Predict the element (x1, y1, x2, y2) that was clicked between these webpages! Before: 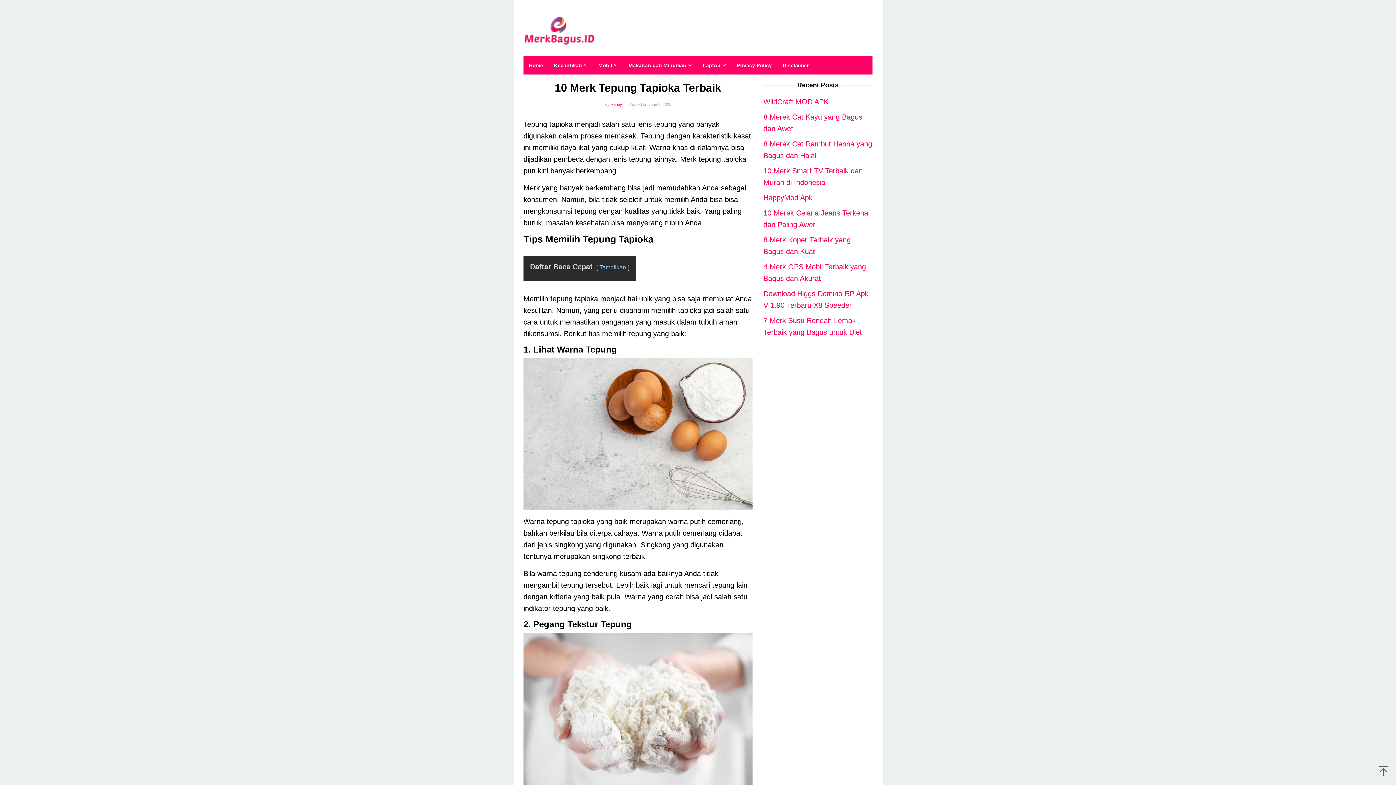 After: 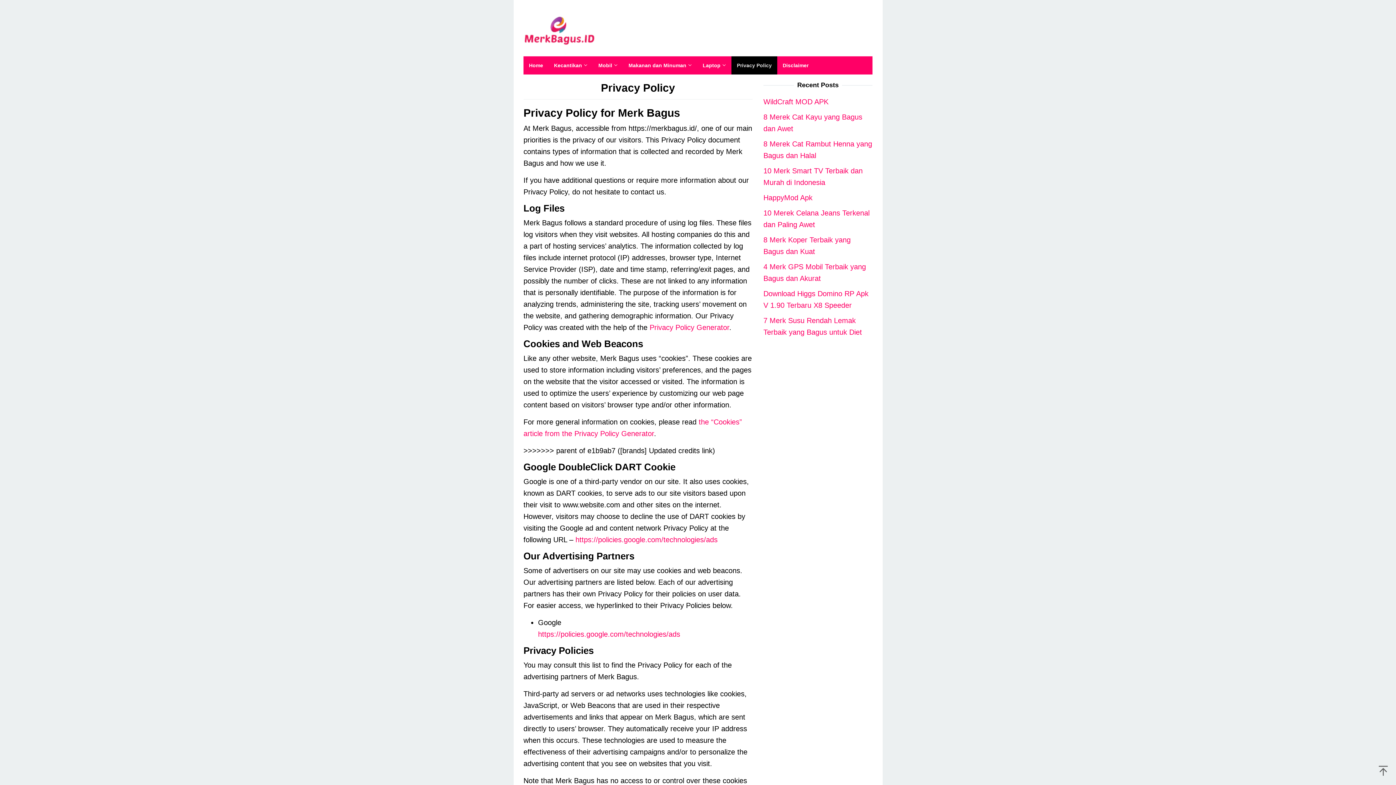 Action: bbox: (731, 56, 777, 74) label: Privacy Policy